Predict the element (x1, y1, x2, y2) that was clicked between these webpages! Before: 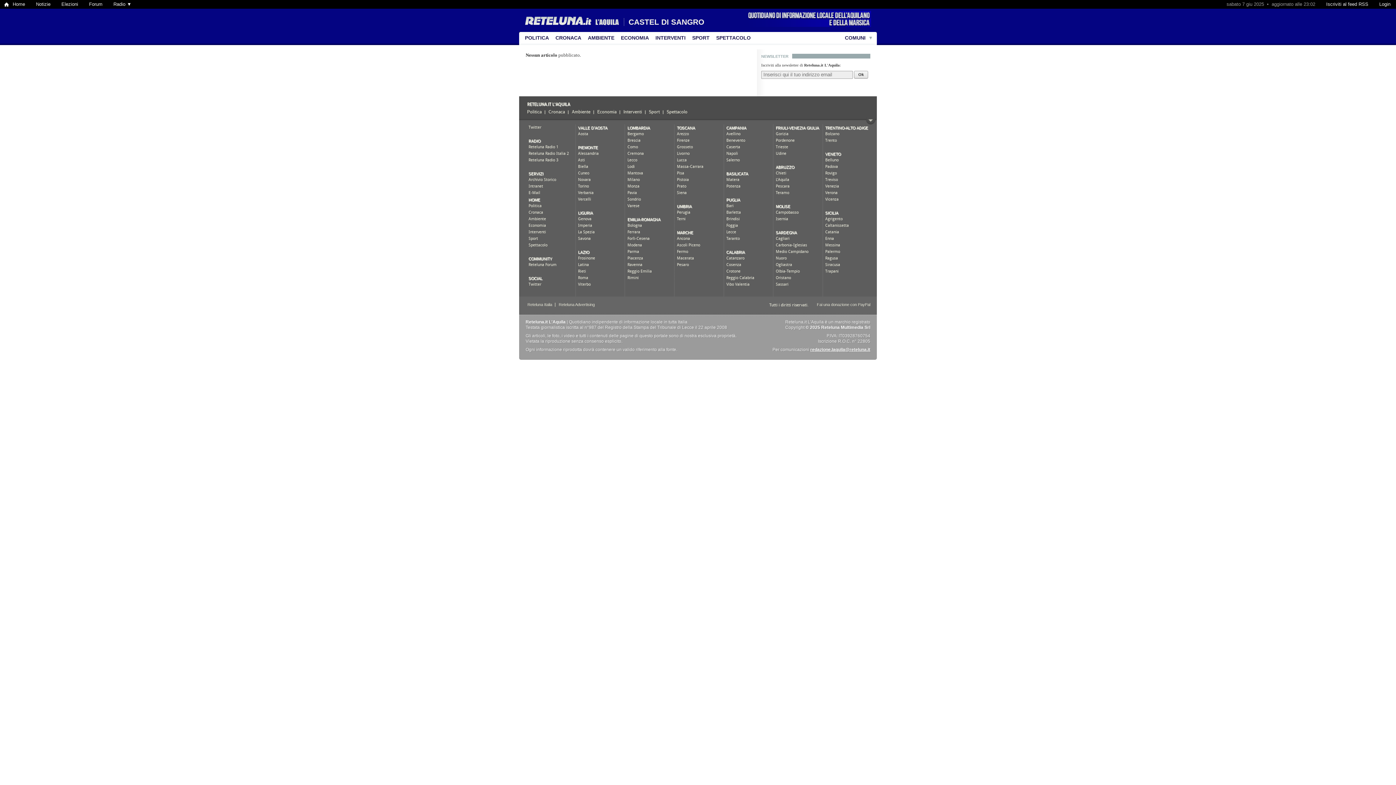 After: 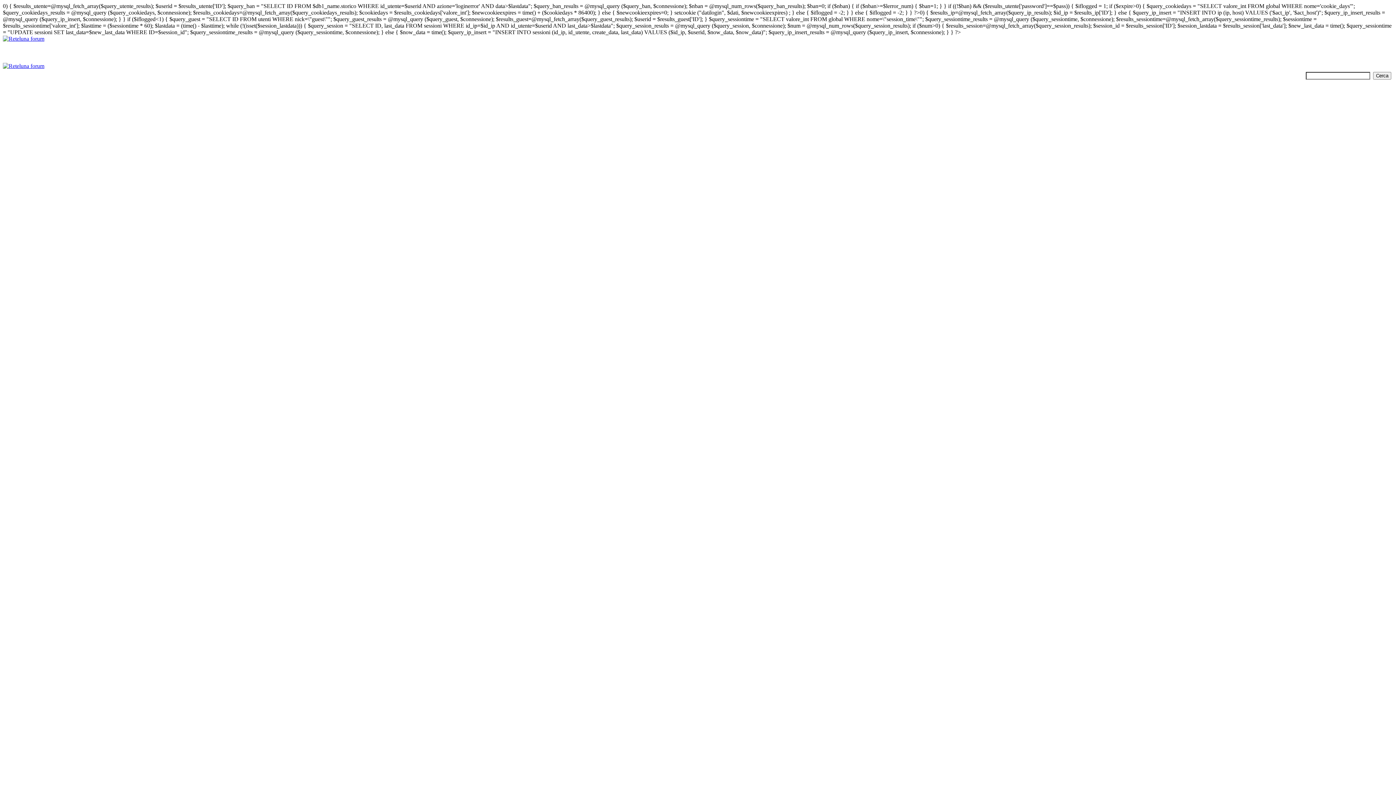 Action: label: Forum bbox: (83, 0, 108, 8)